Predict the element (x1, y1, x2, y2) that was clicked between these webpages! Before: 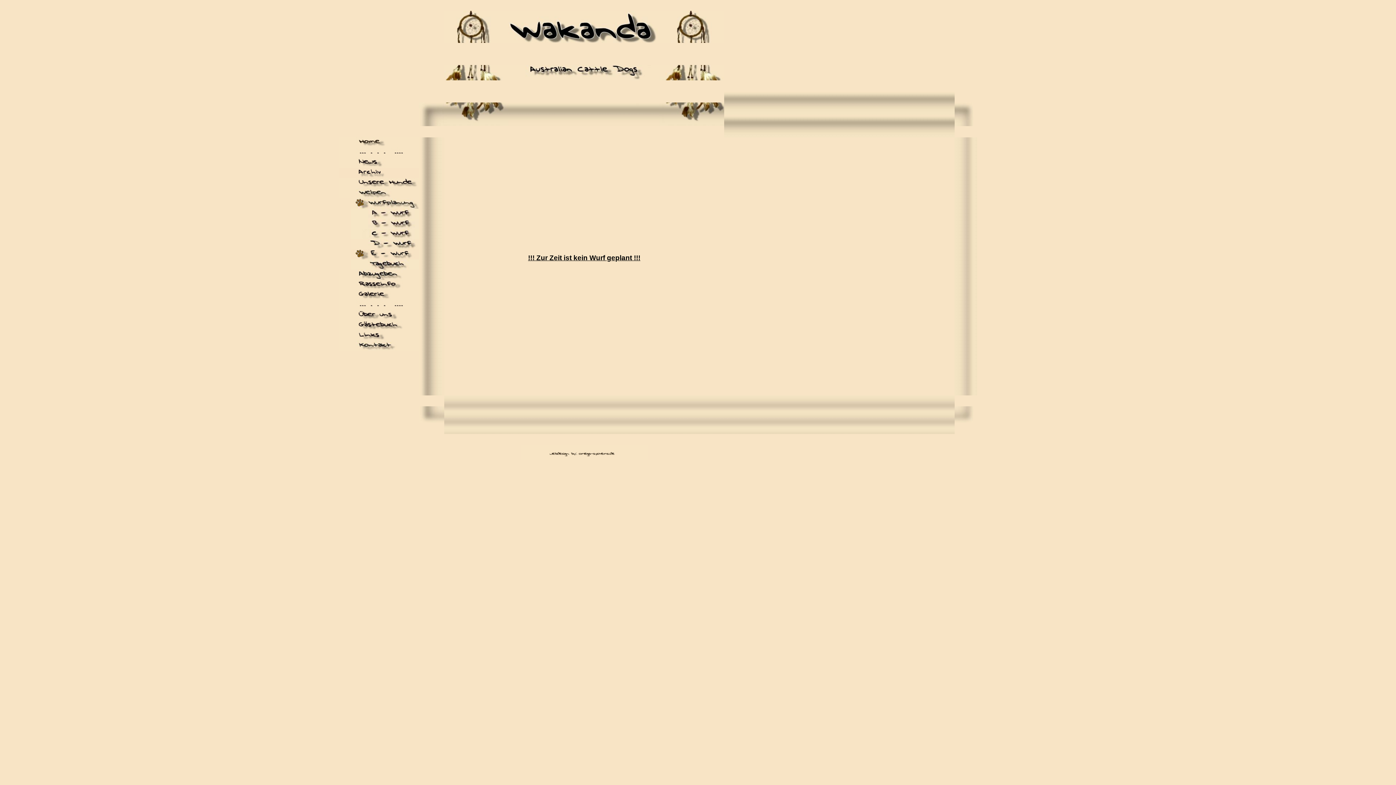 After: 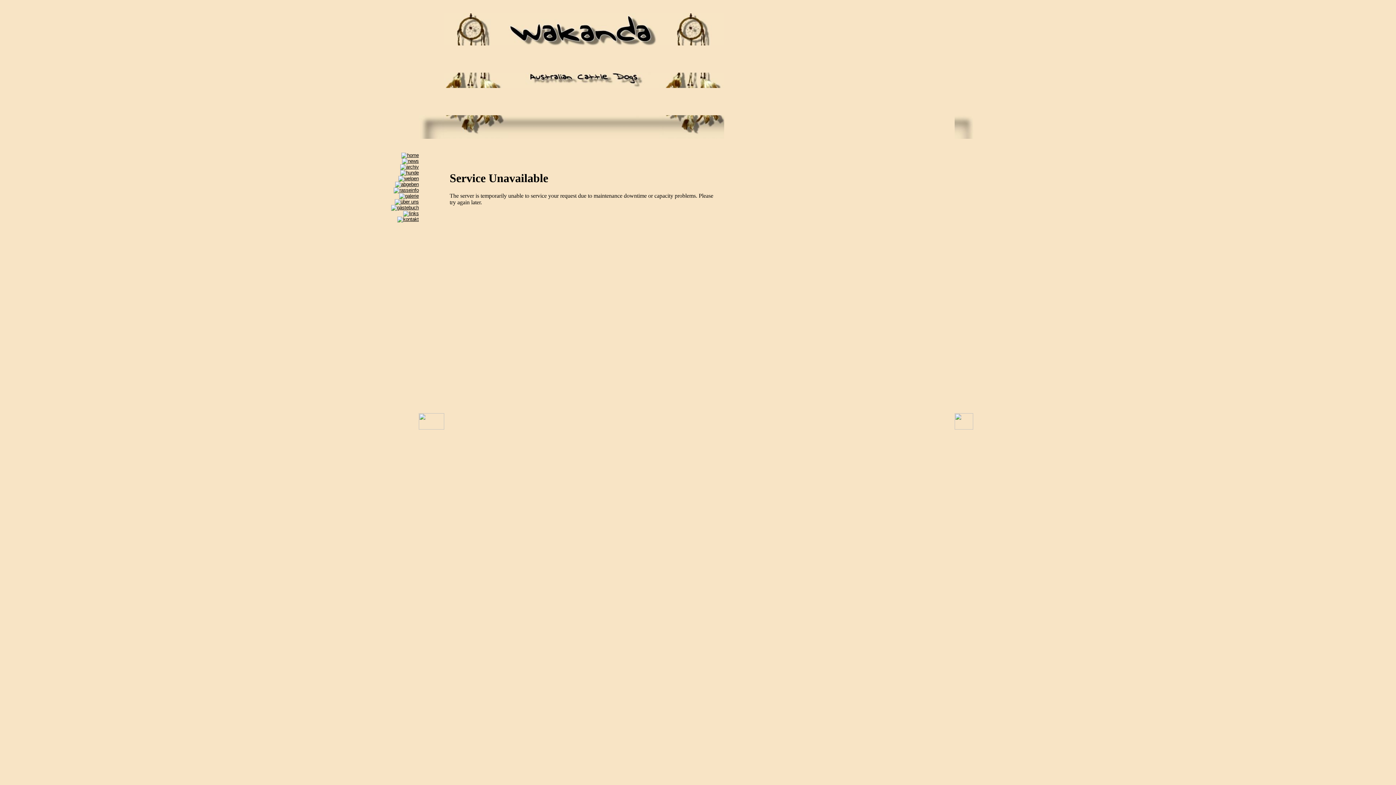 Action: bbox: (338, 296, 418, 301)